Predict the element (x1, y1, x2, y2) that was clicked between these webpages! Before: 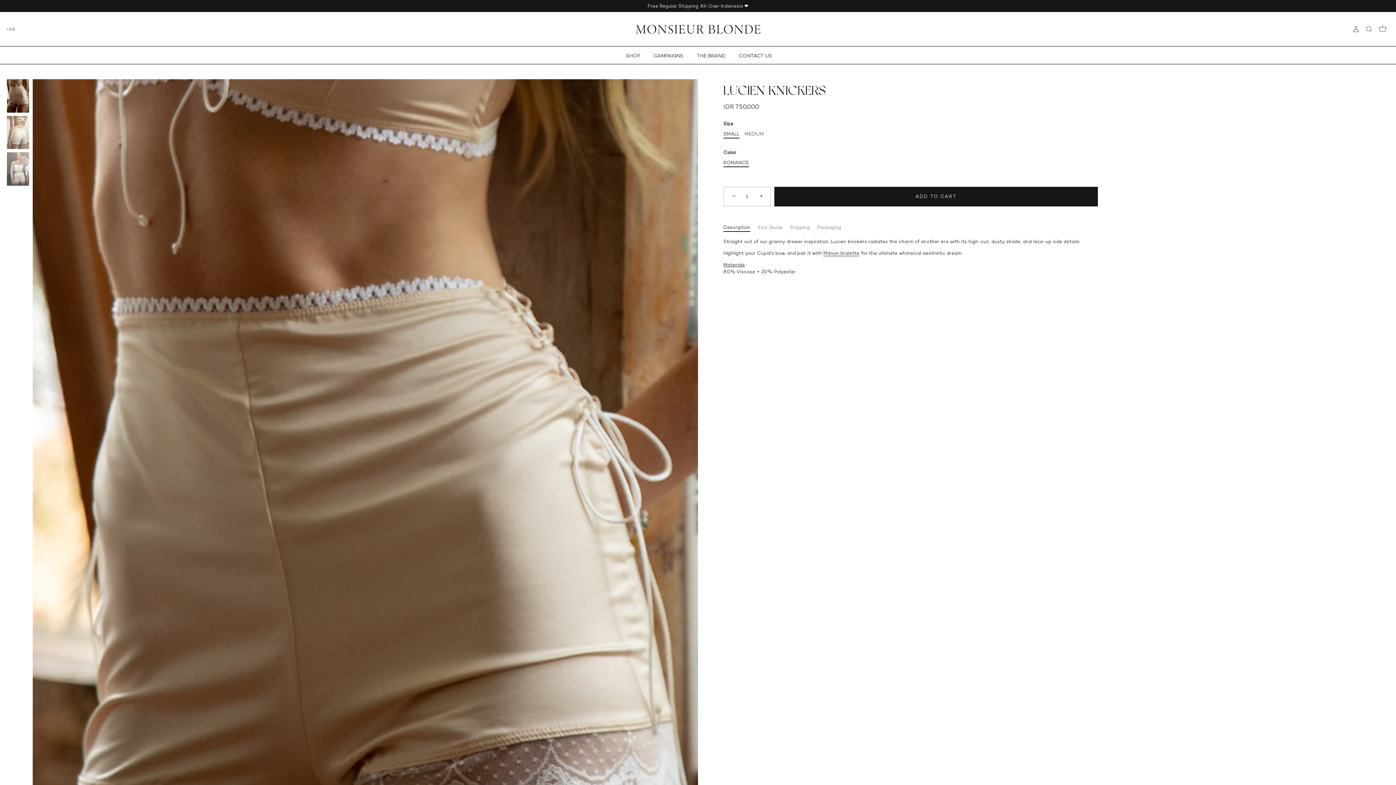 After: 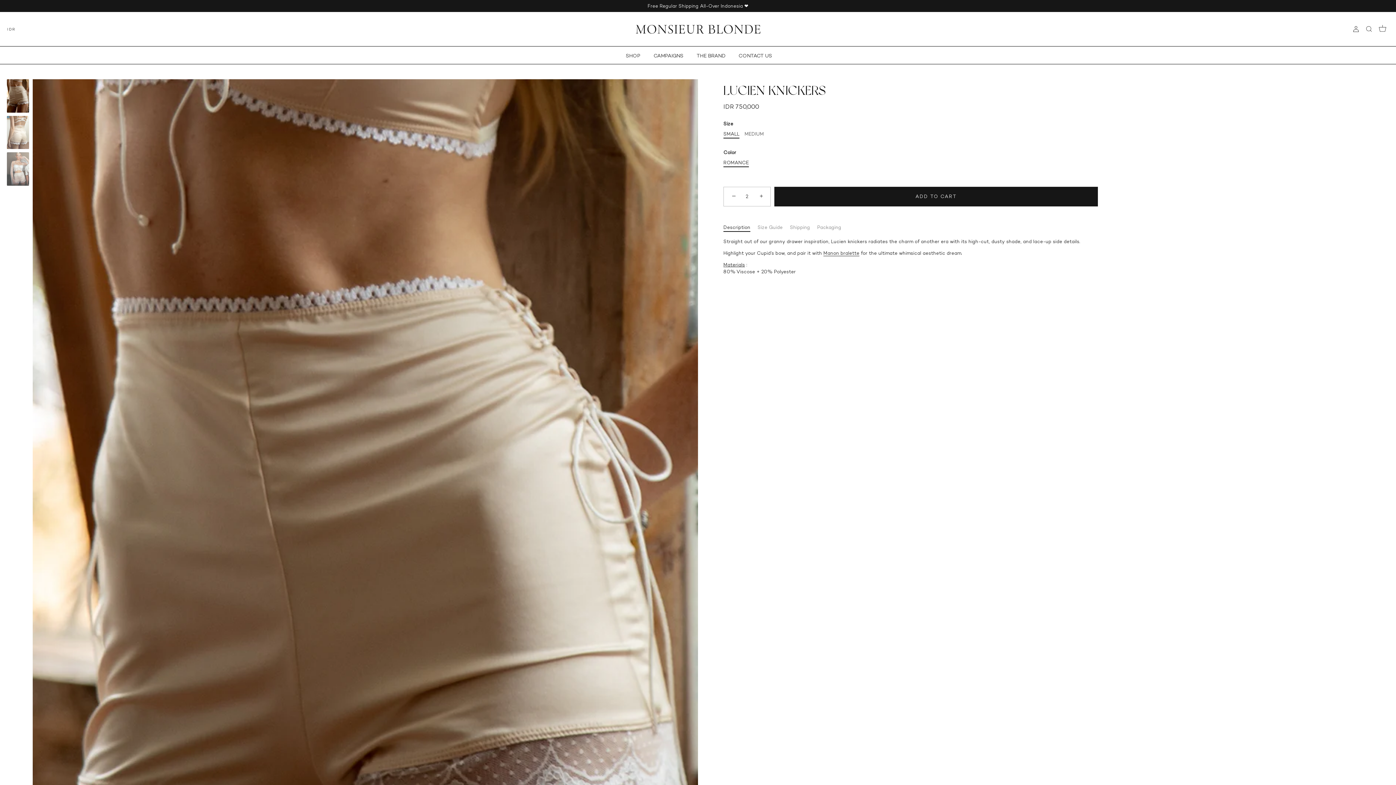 Action: bbox: (754, 188, 770, 204) label: +